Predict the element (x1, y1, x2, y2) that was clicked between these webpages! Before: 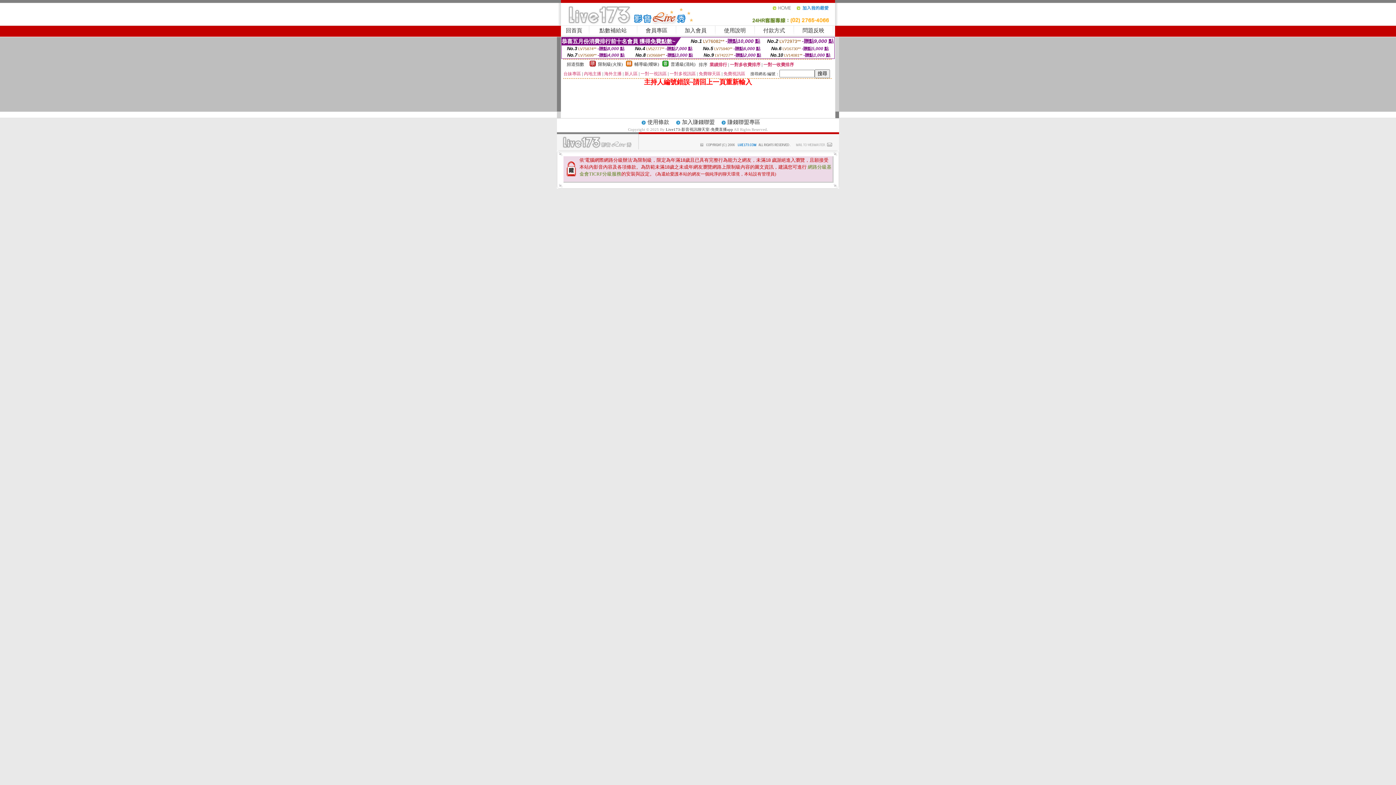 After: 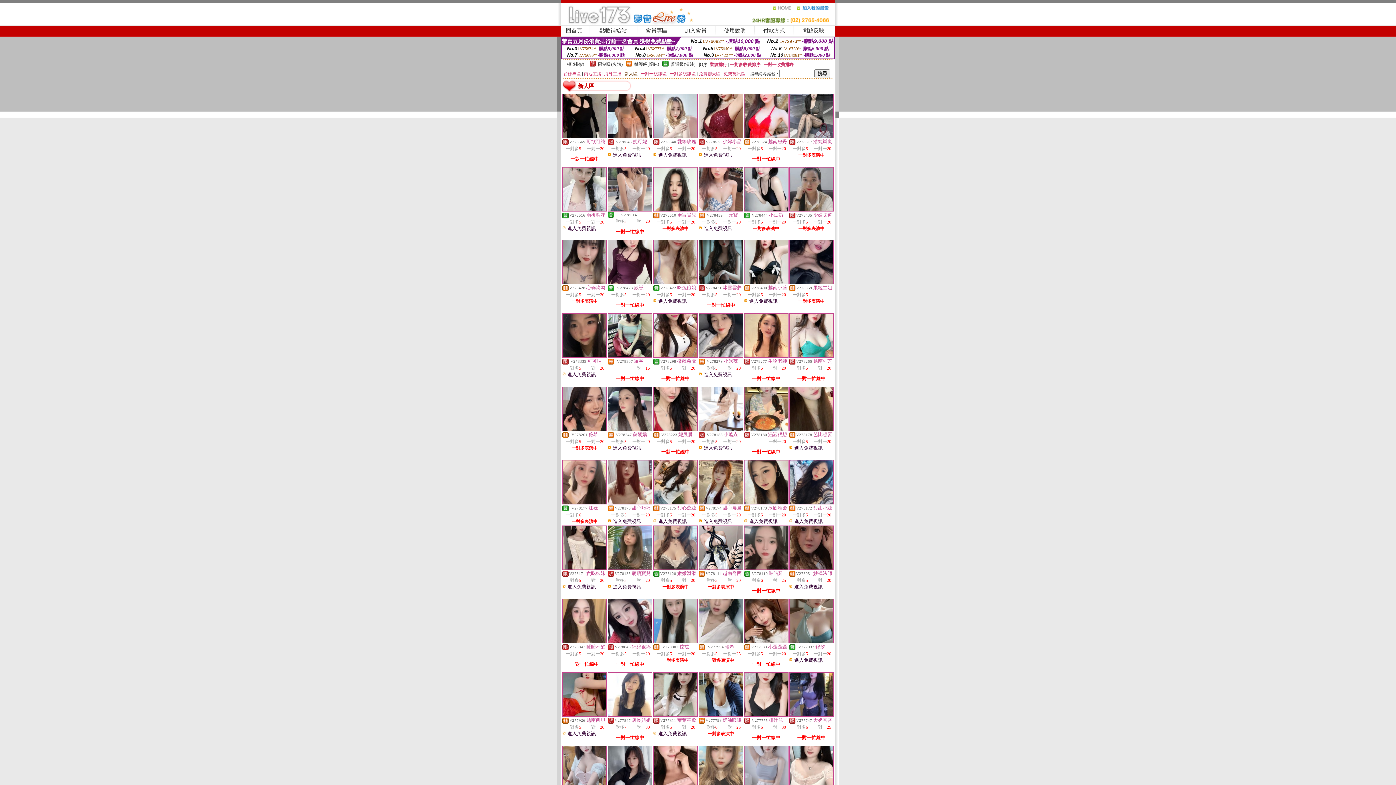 Action: bbox: (624, 71, 637, 76) label: 新人區